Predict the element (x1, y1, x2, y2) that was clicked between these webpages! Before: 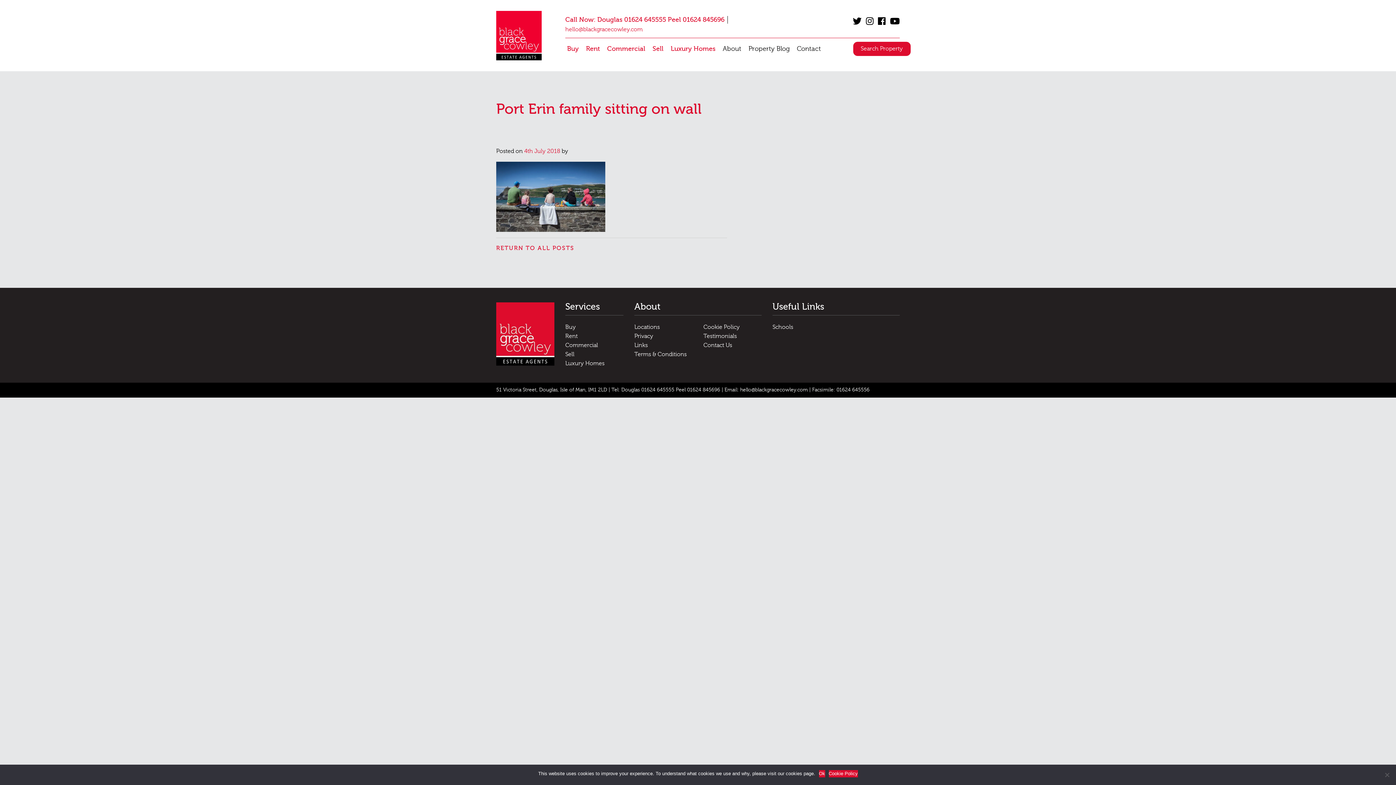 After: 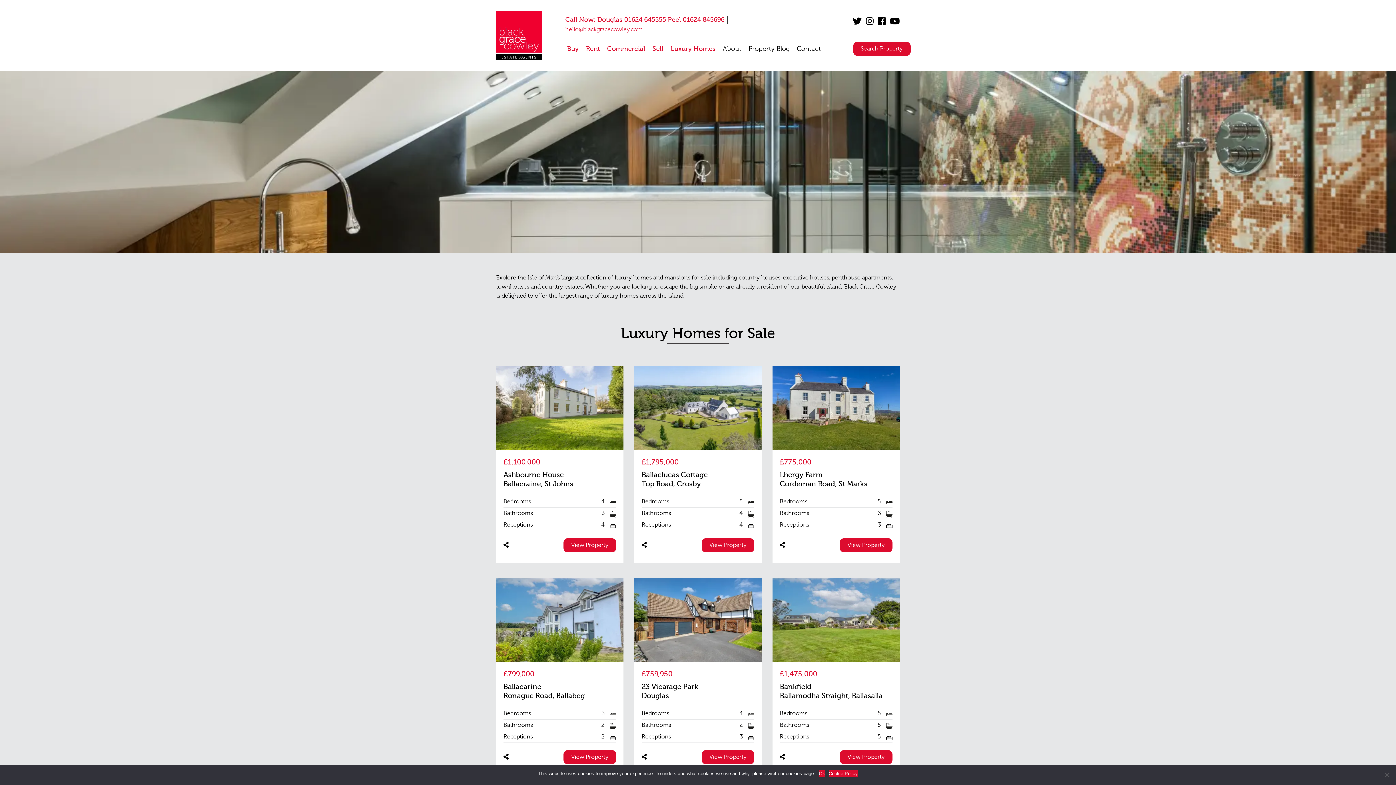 Action: label: Luxury Homes bbox: (565, 360, 604, 366)